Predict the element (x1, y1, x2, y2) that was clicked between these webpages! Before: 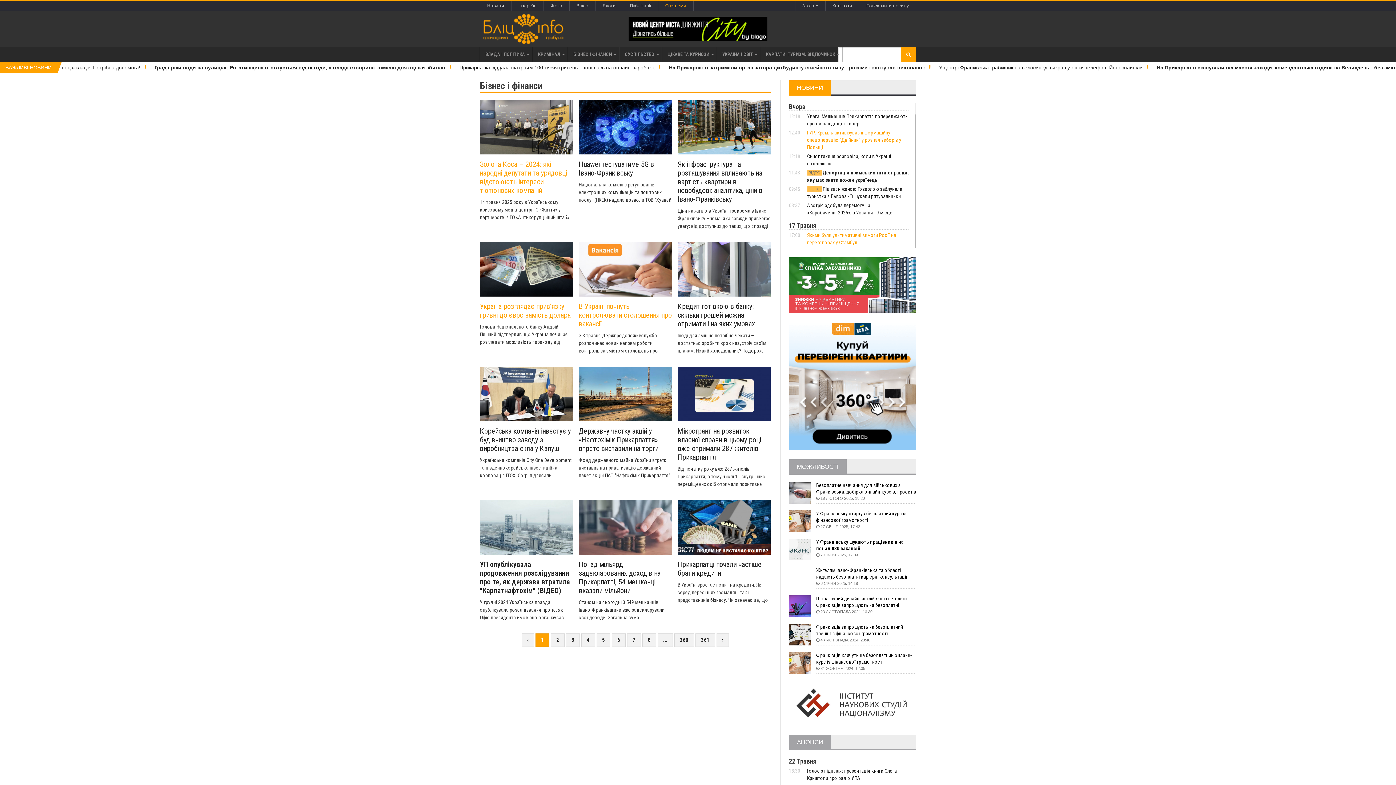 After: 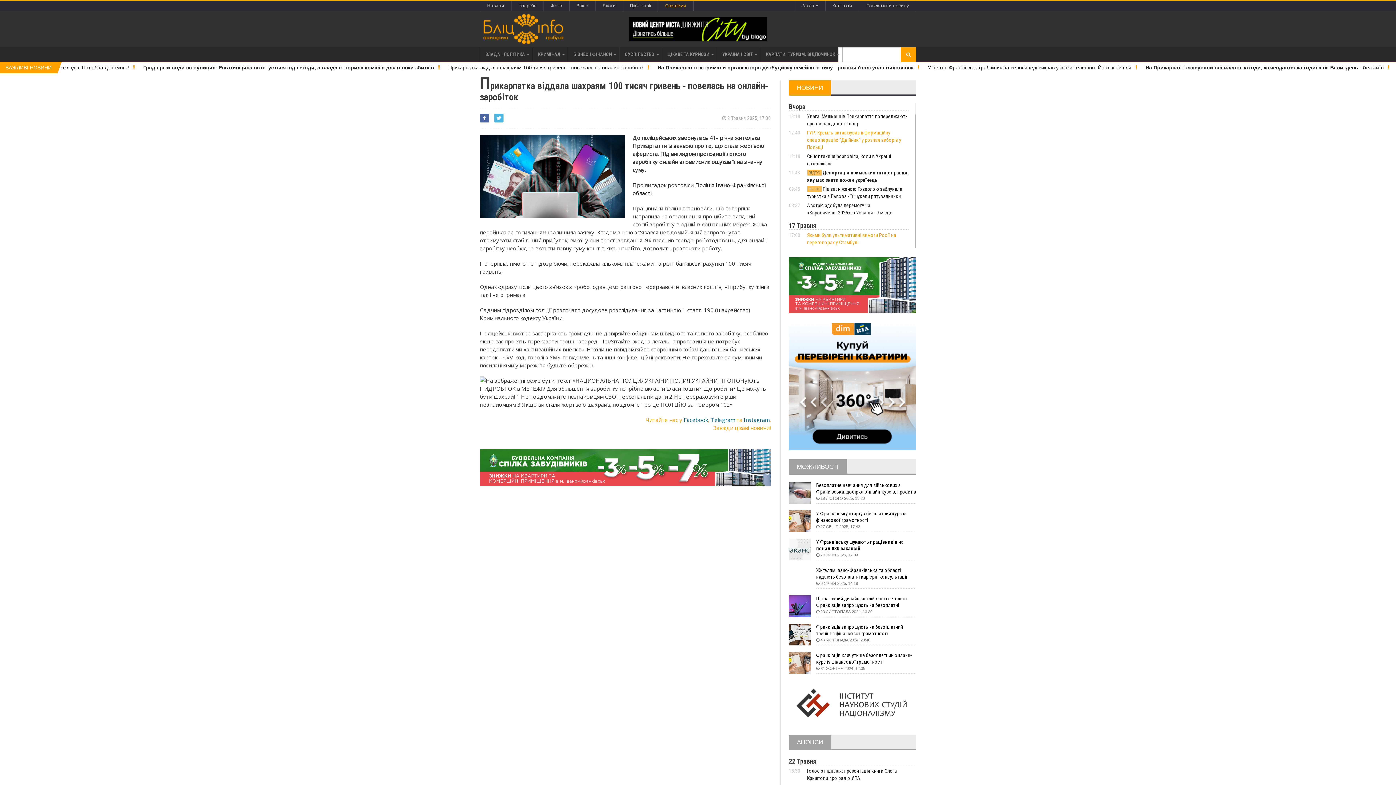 Action: label: Прикарпатка віддала шахраям 100 тисяч гривень - повелась на онлайн-заробіток bbox: (584, 64, 779, 70)